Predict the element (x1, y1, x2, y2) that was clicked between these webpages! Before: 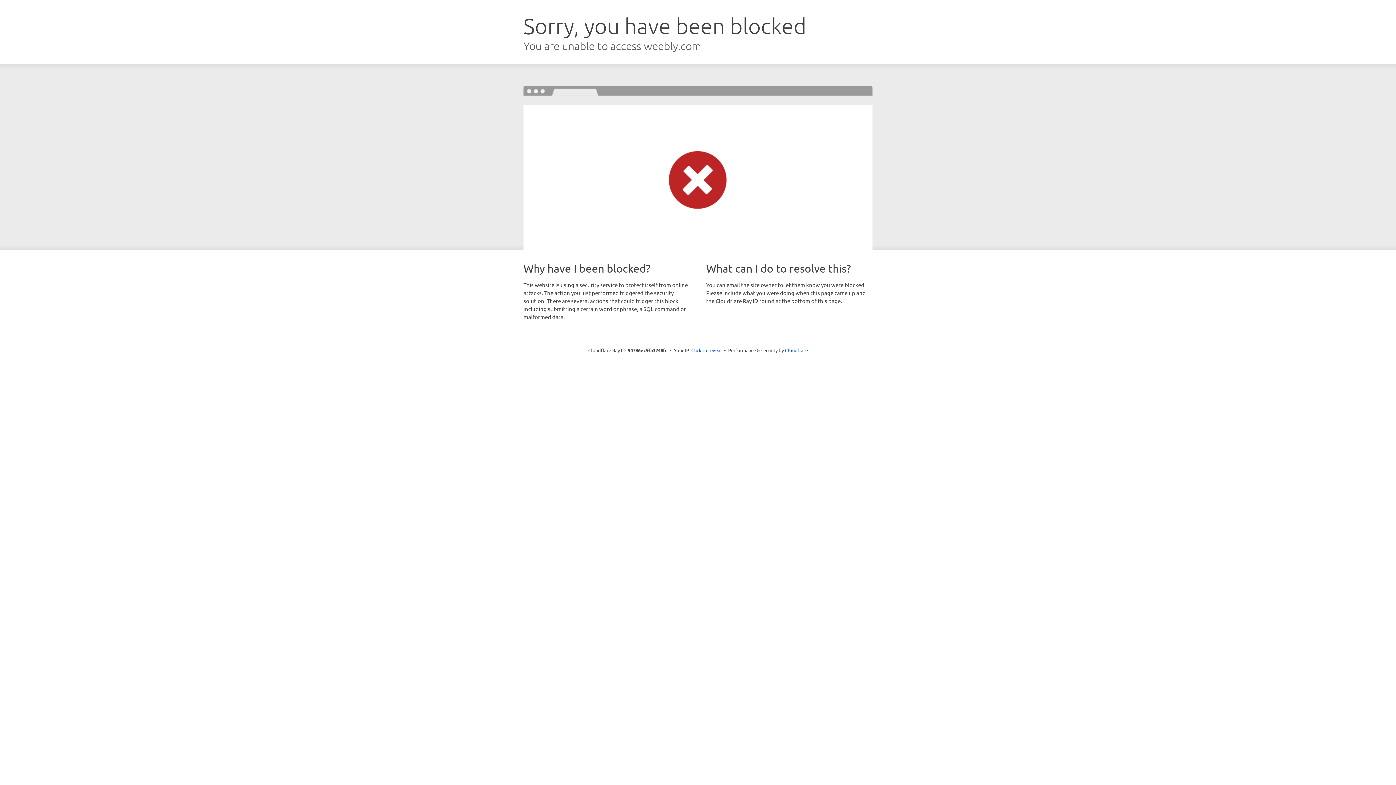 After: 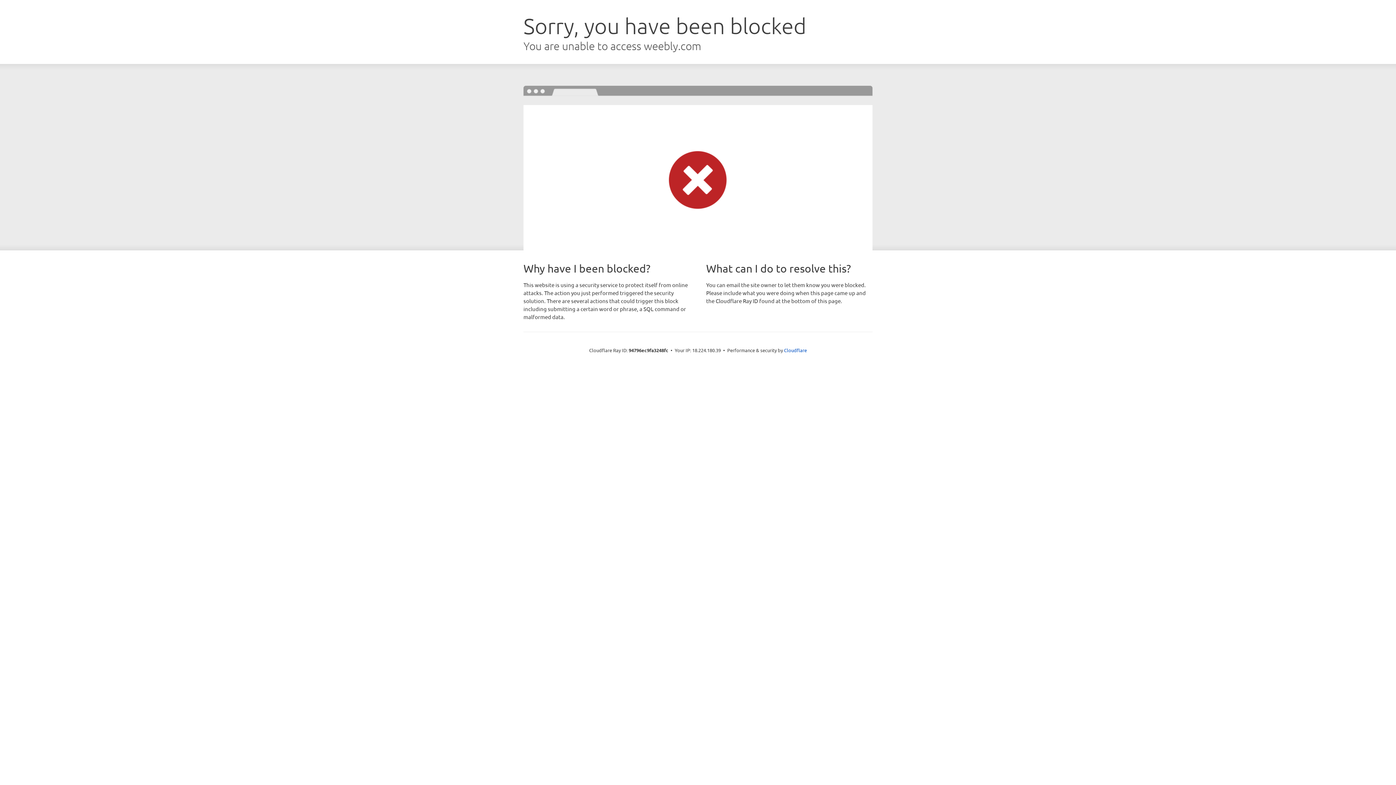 Action: bbox: (691, 346, 722, 353) label: Click to reveal